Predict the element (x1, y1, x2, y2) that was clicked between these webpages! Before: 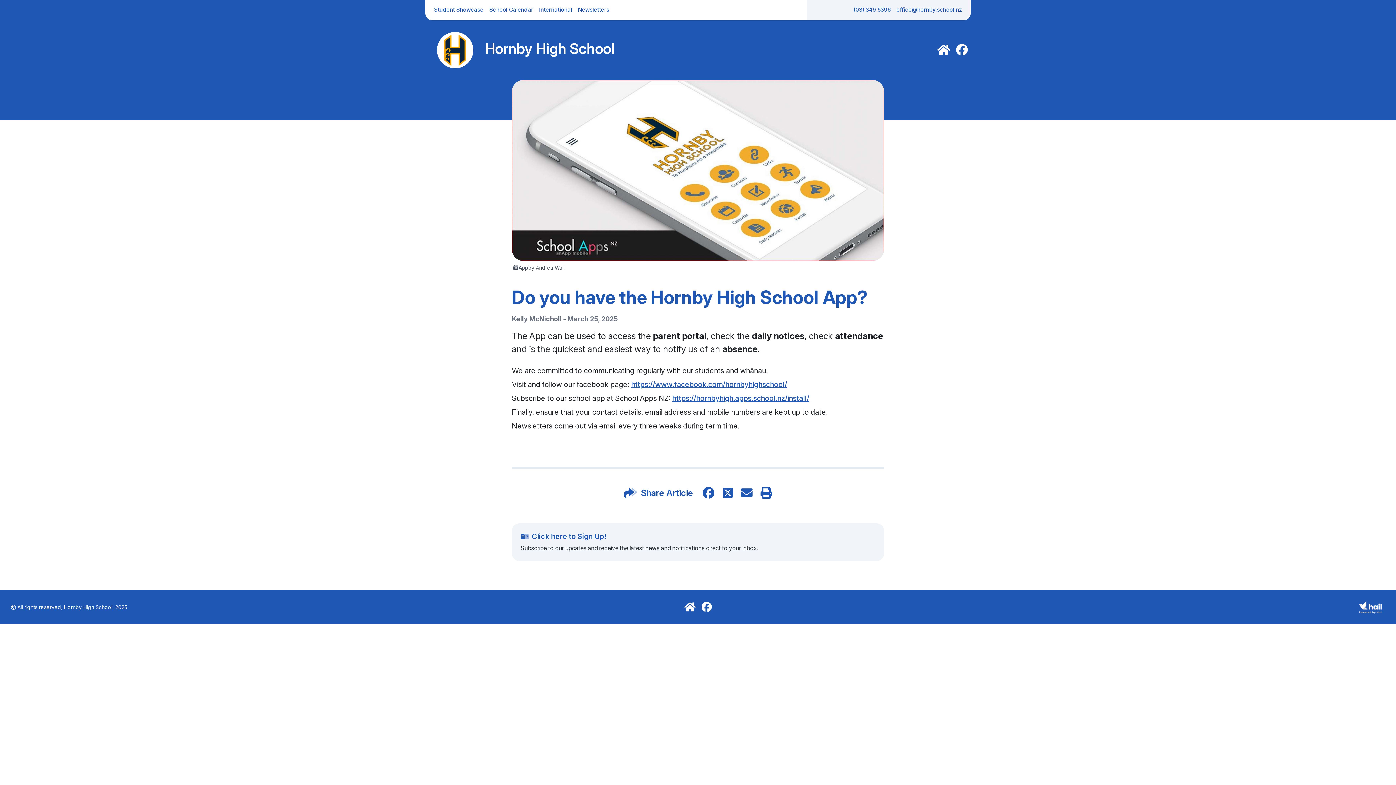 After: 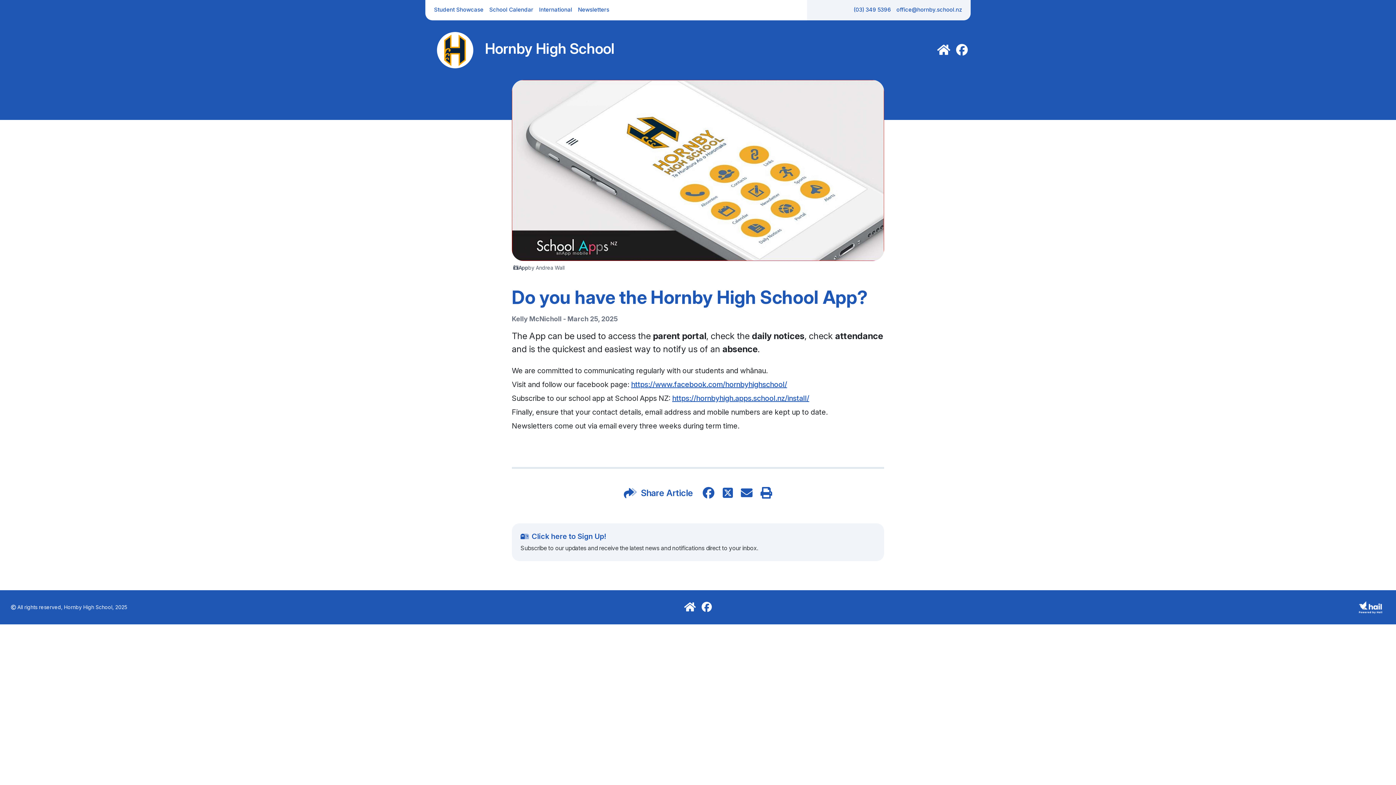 Action: bbox: (756, 486, 776, 500)